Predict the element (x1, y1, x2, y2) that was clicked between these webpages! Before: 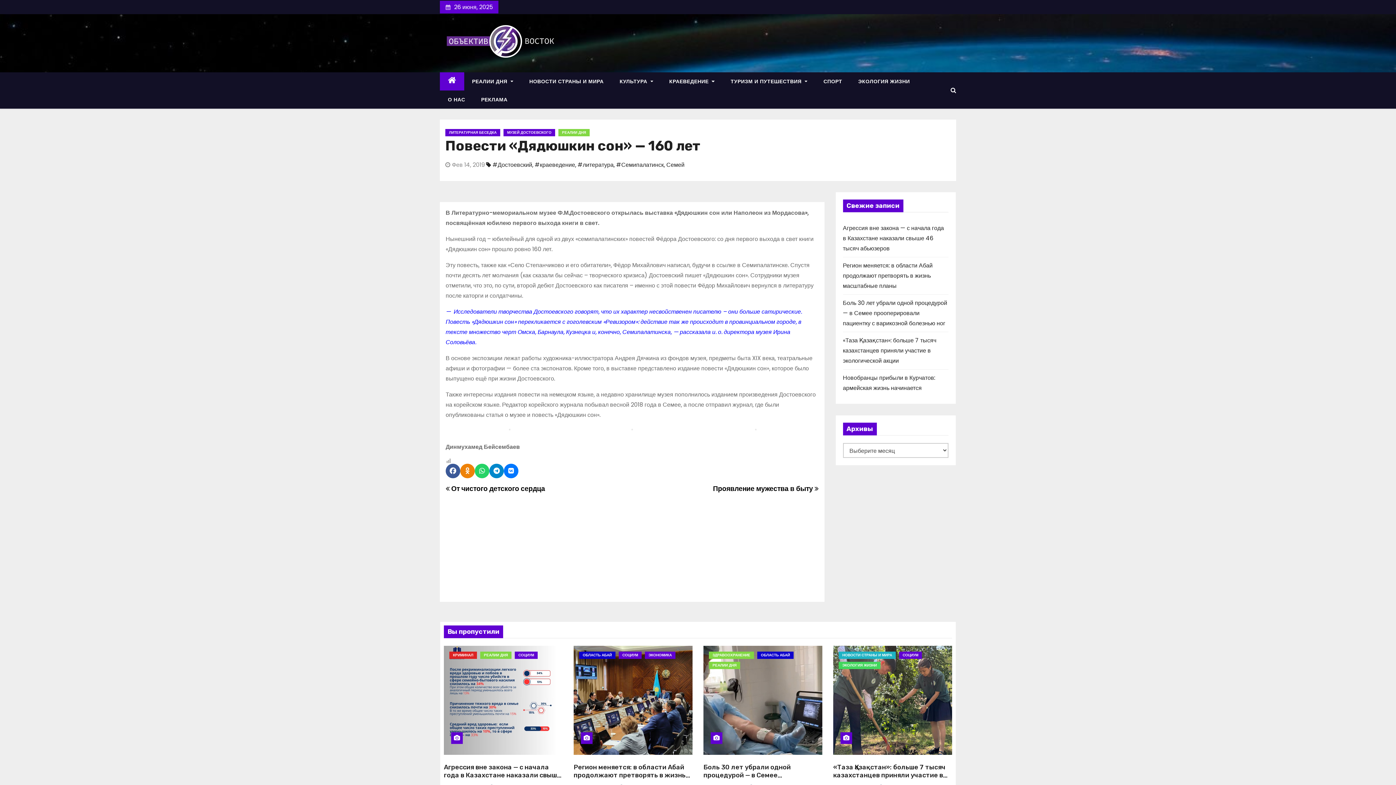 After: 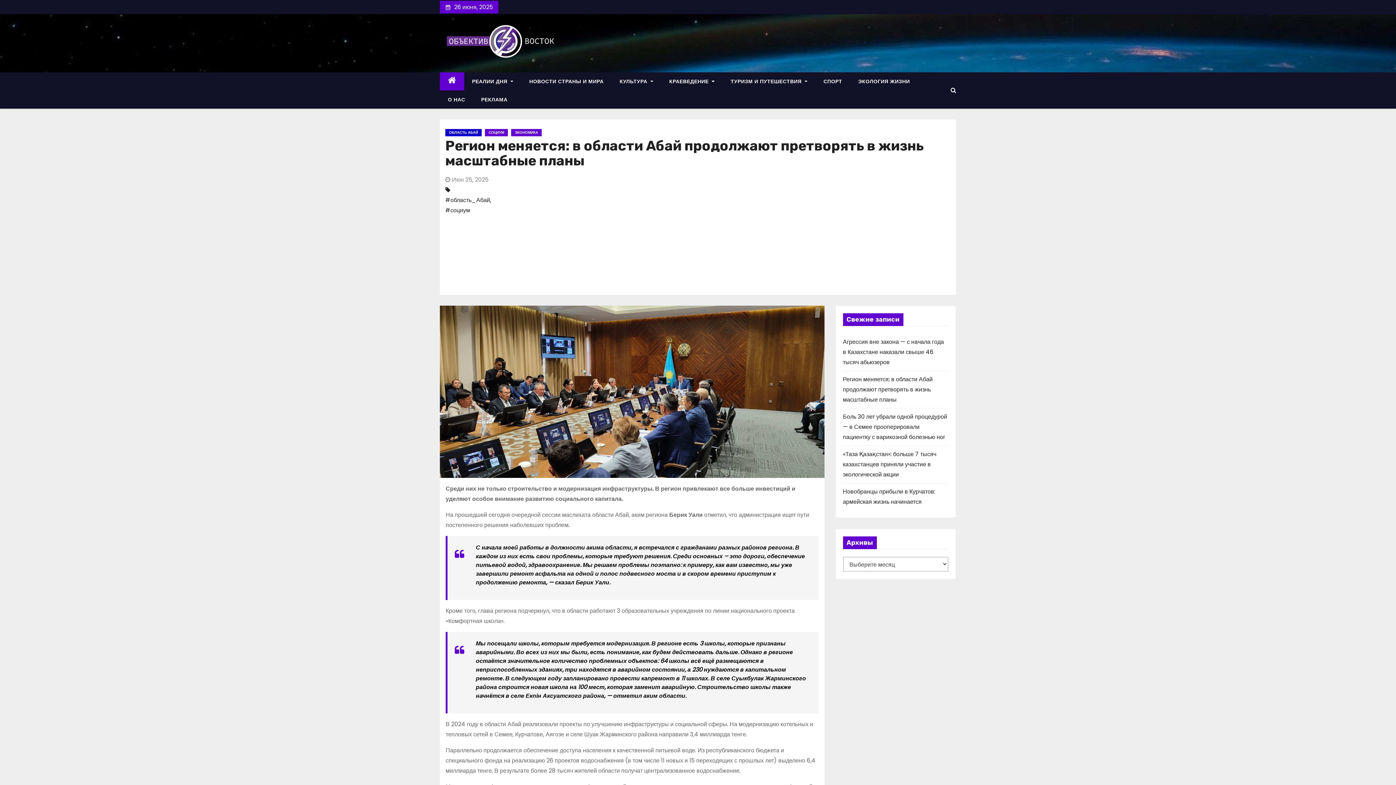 Action: label: Регион меняется: в области Абай продолжают претворять в жизнь масштабные планы bbox: (573, 763, 685, 787)